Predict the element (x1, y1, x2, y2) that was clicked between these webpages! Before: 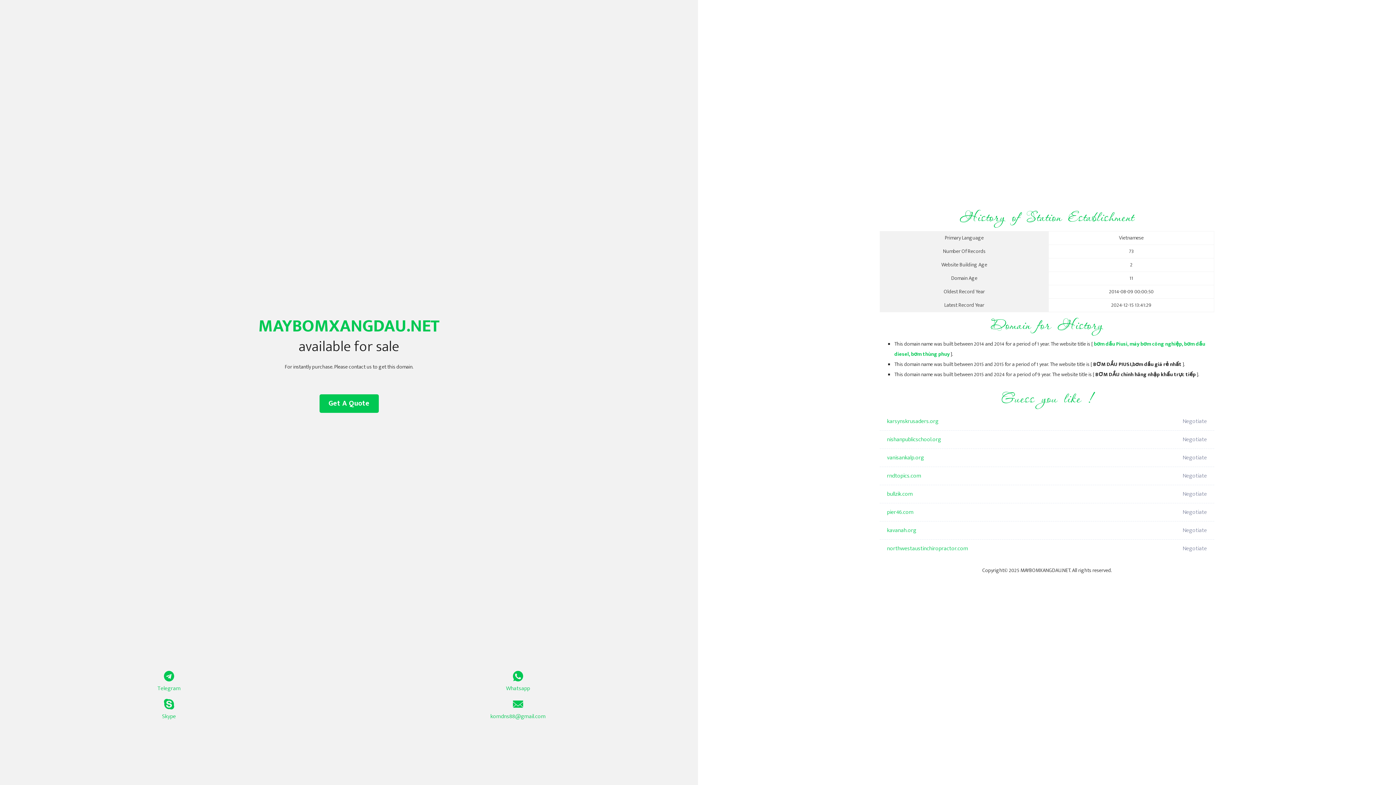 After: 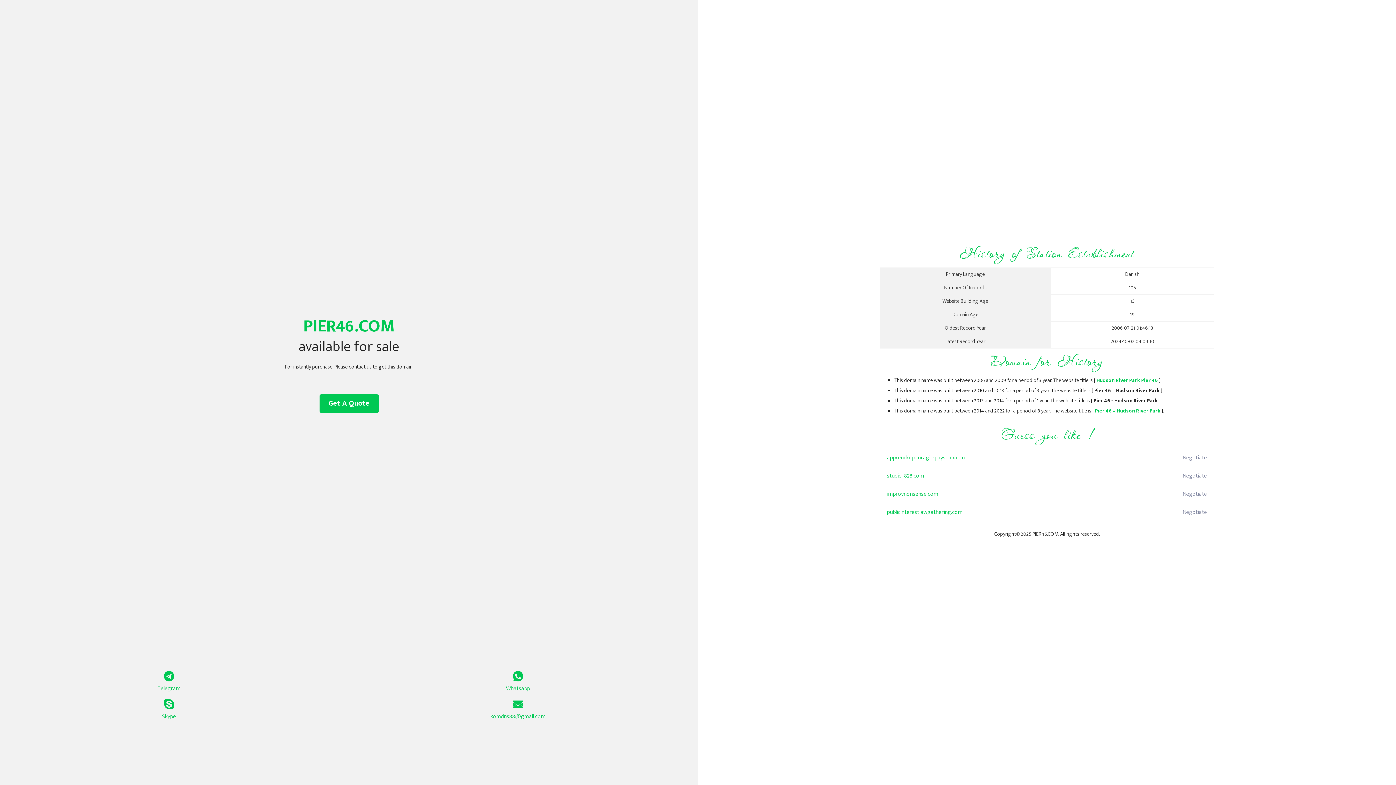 Action: bbox: (887, 503, 1098, 521) label: pier46.com